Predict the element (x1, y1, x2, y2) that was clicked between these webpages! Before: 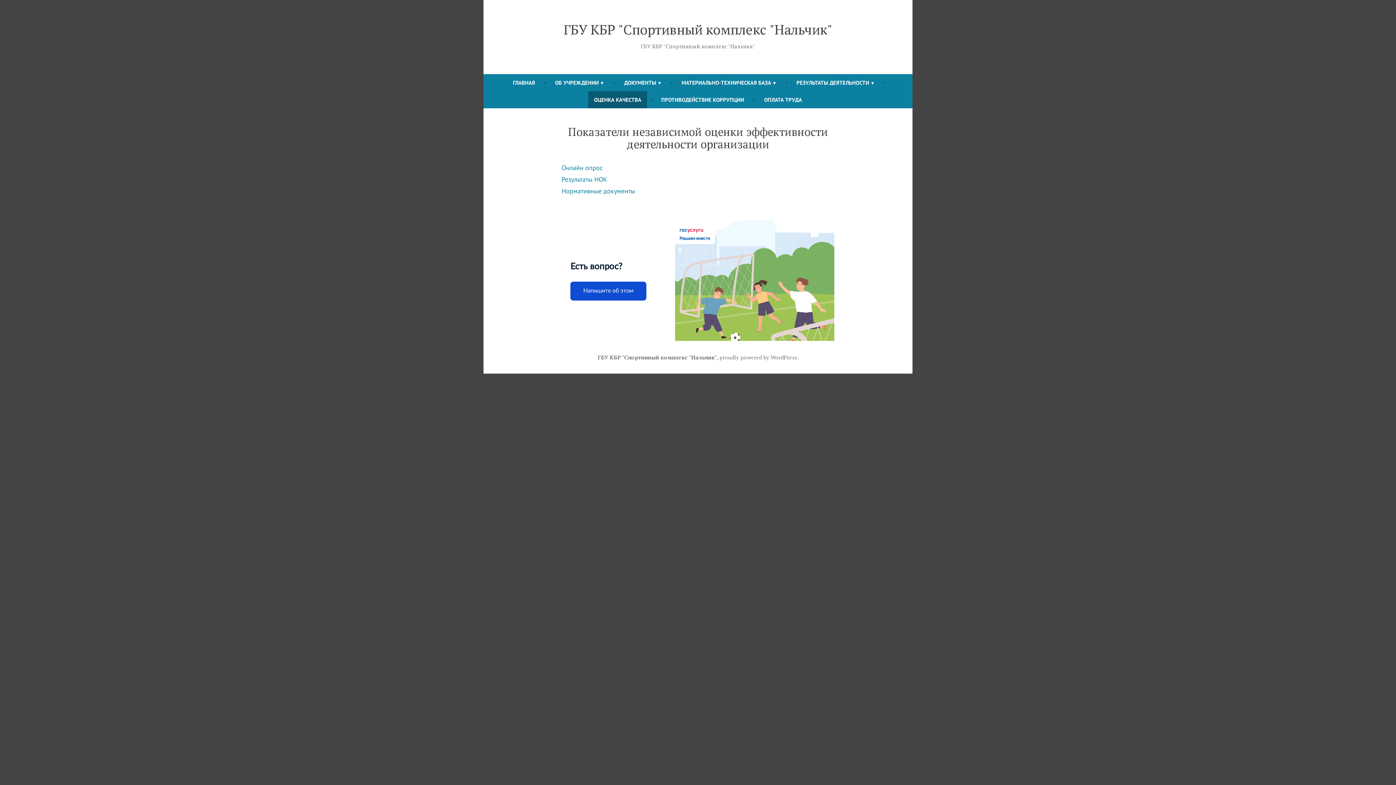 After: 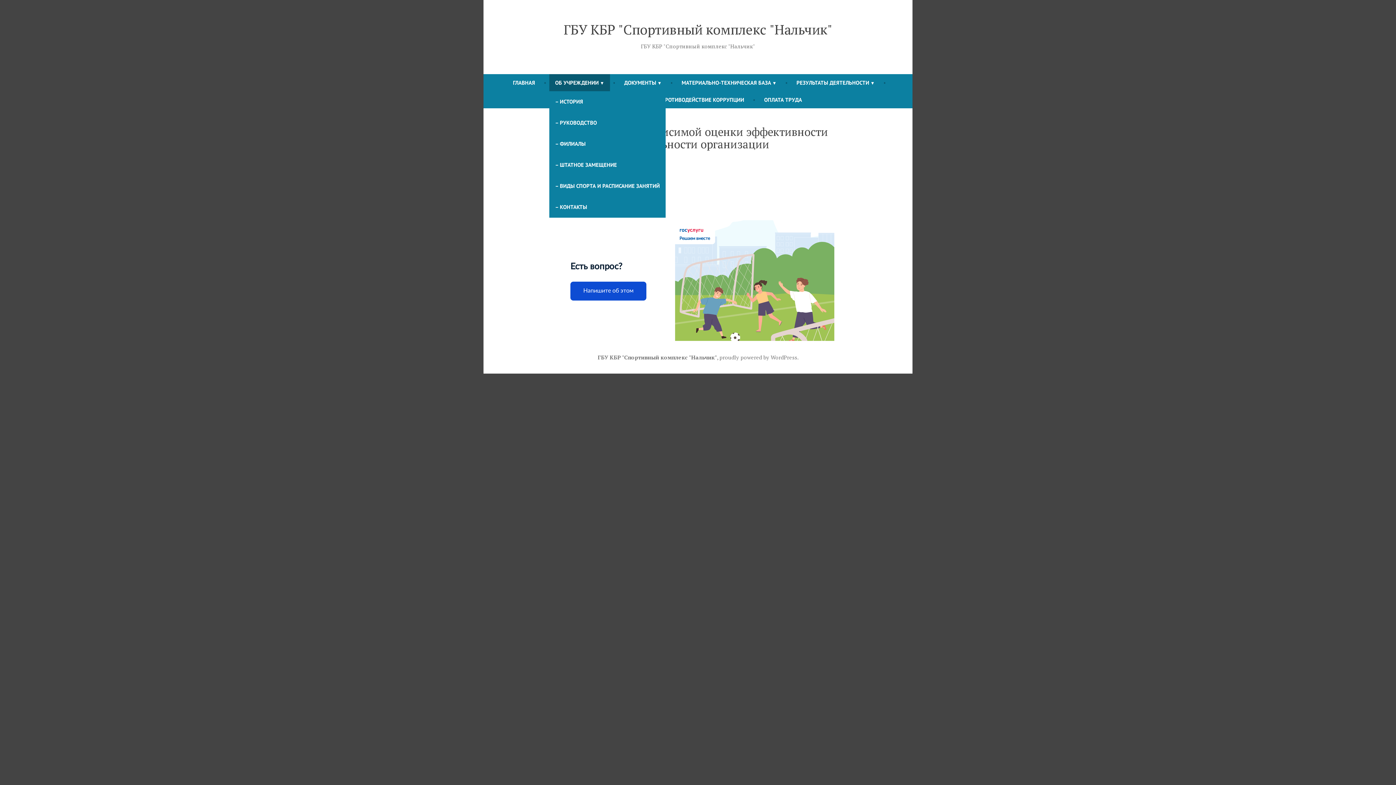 Action: bbox: (549, 74, 610, 91) label: ОБ УЧРЕЖДЕНИИ